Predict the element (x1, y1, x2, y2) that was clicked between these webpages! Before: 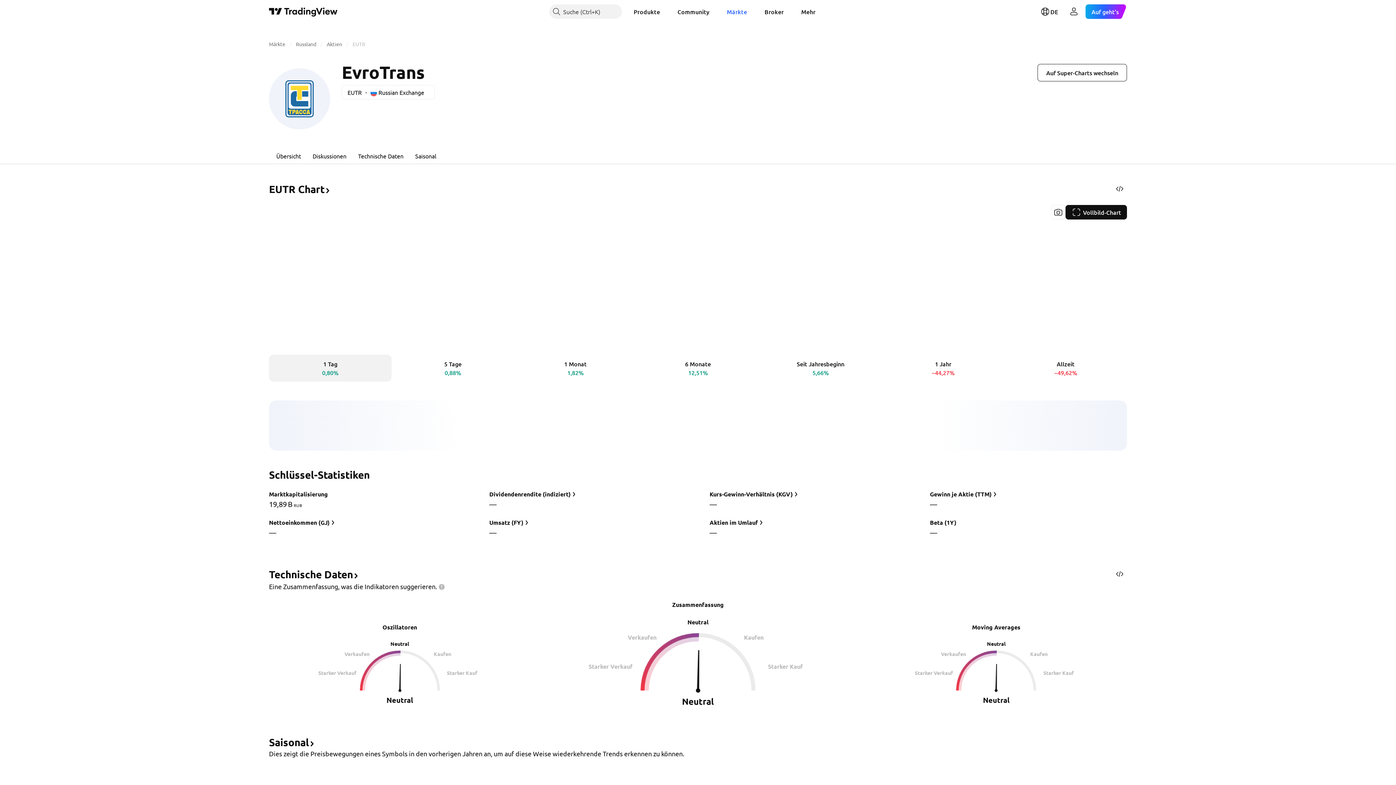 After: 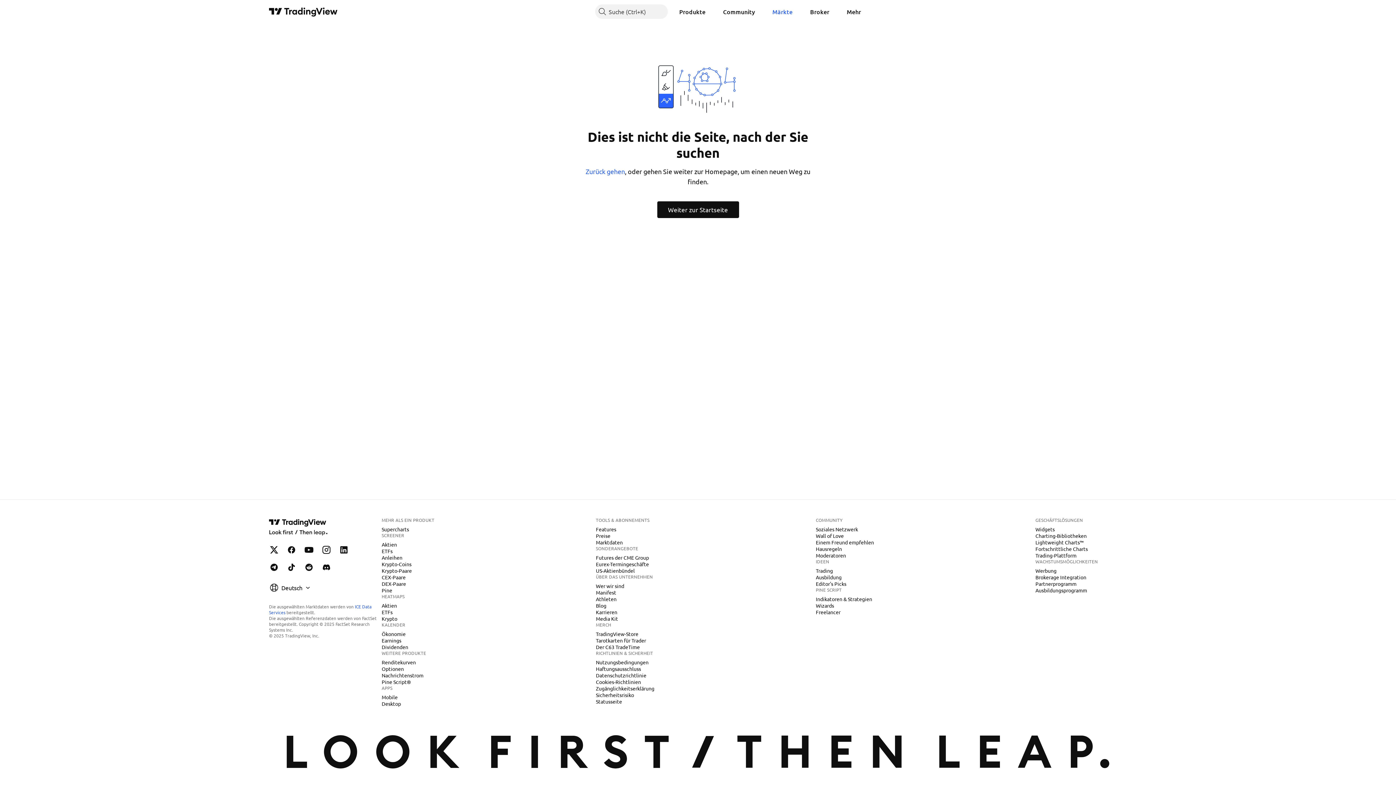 Action: bbox: (488, 517, 530, 528) label: Umsatz (FY)